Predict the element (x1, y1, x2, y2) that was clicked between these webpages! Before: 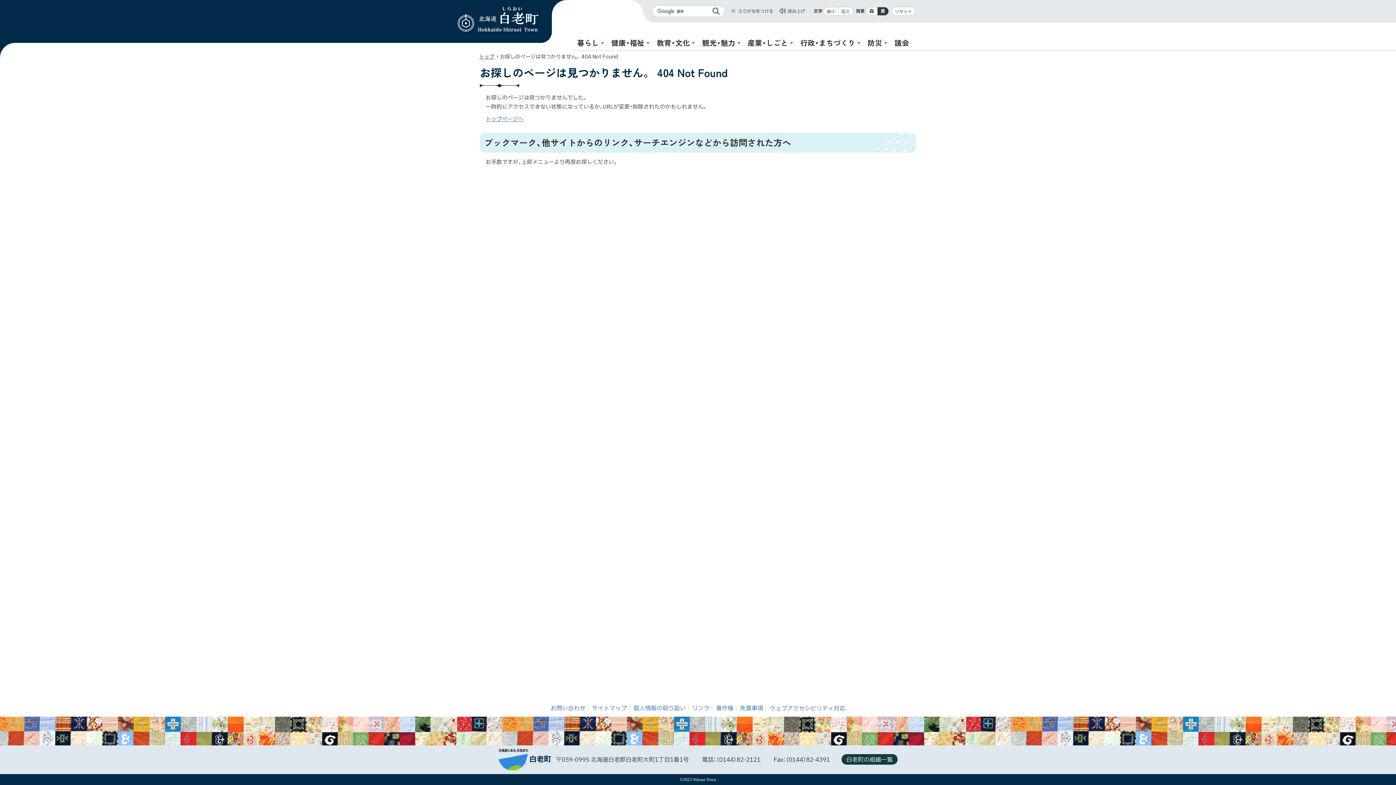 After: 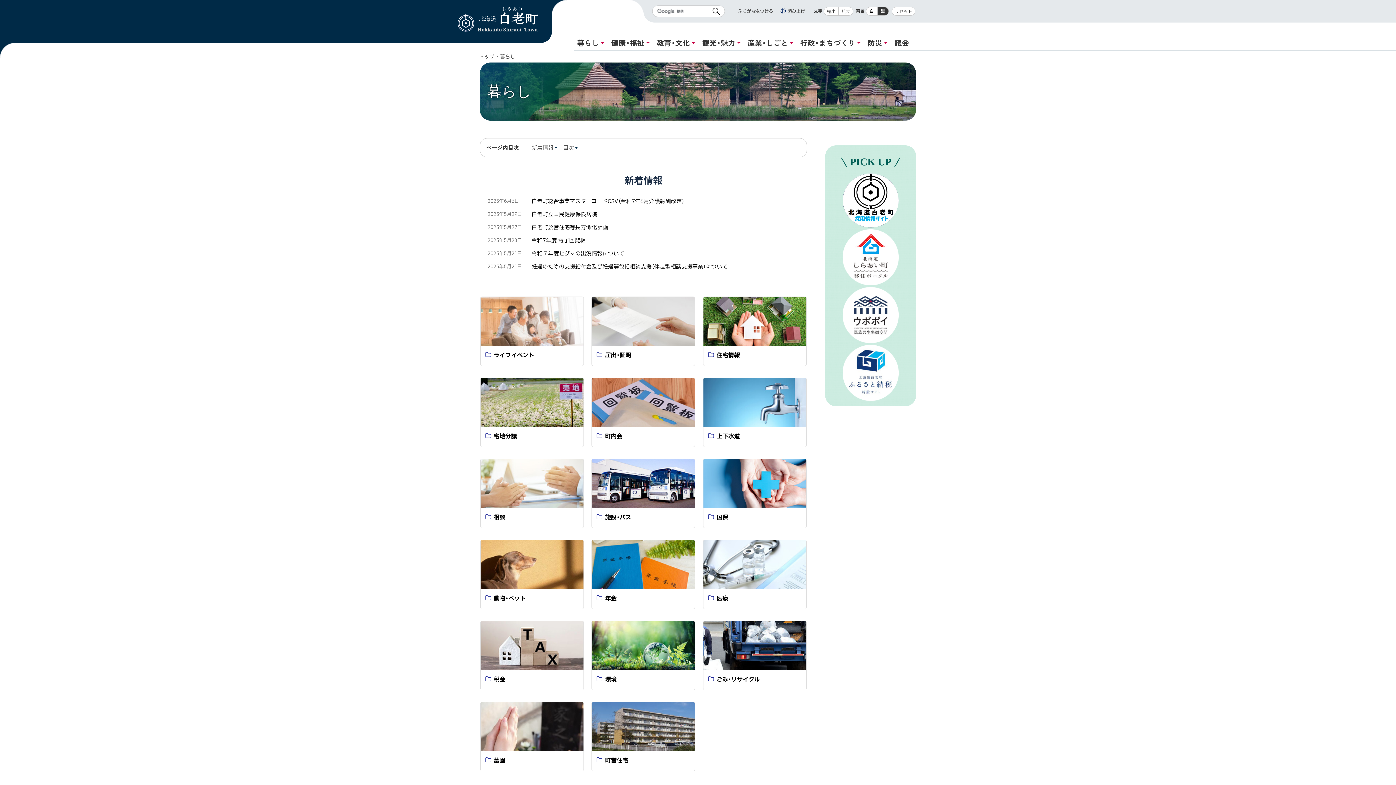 Action: bbox: (573, 36, 607, 50) label: 暮らし